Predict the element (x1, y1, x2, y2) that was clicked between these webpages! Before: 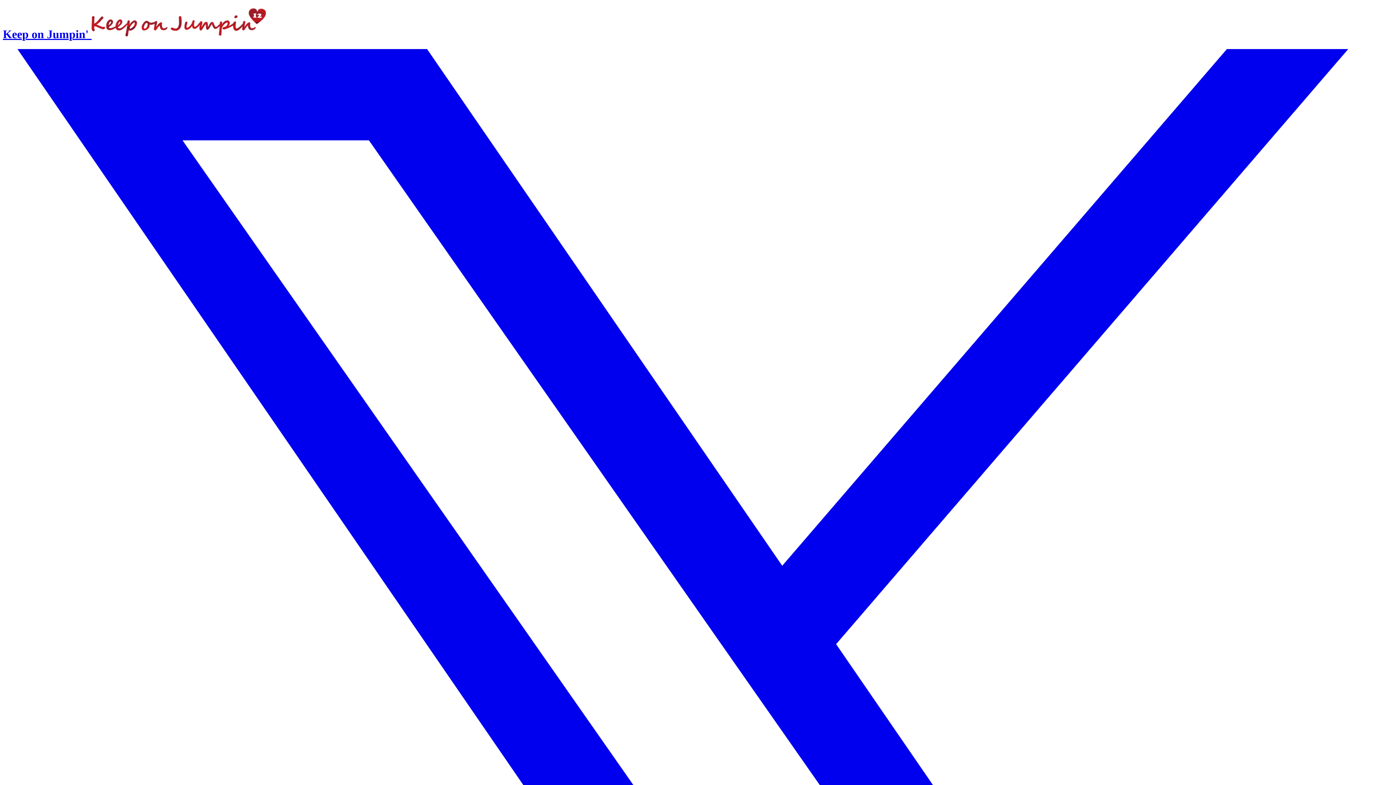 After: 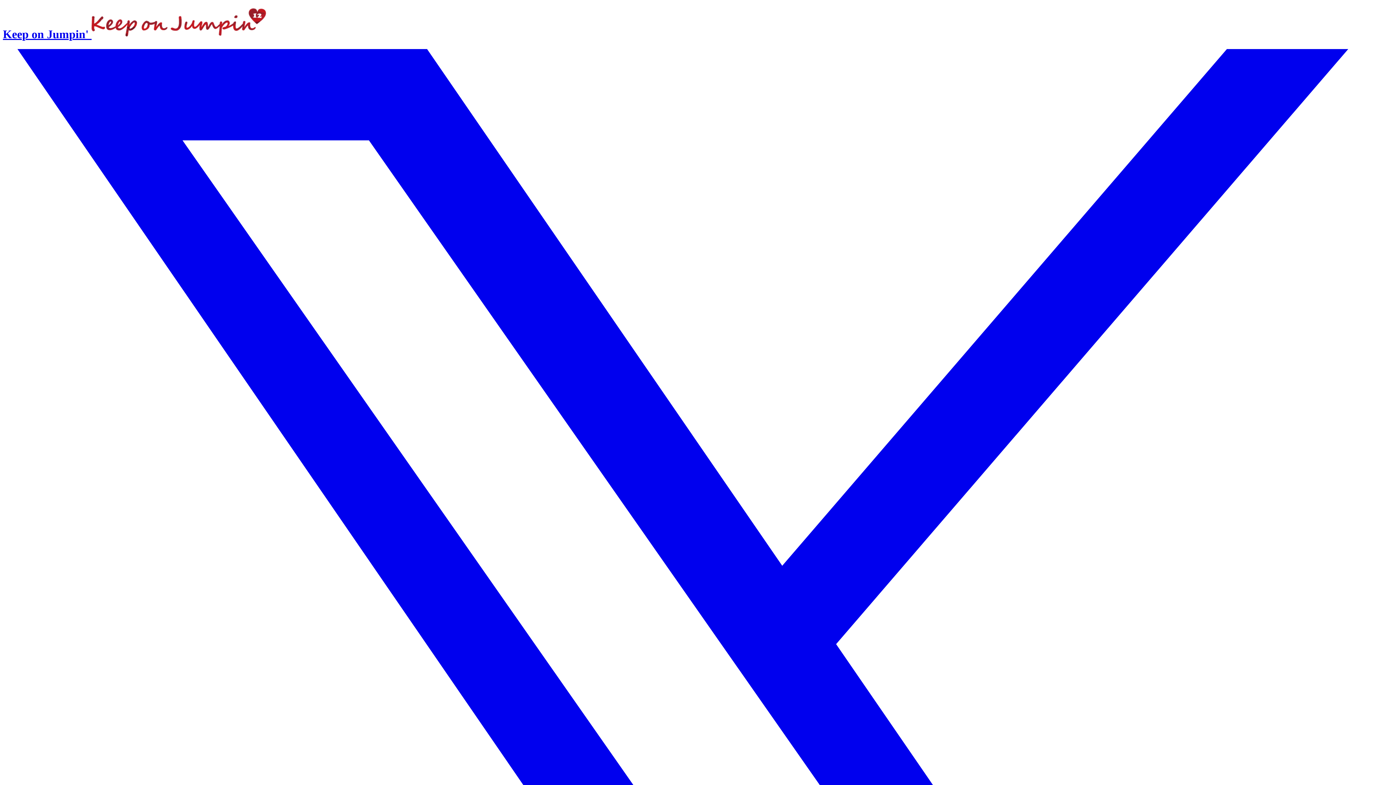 Action: bbox: (2, 27, 266, 40) label: Keep on Jumpin' 